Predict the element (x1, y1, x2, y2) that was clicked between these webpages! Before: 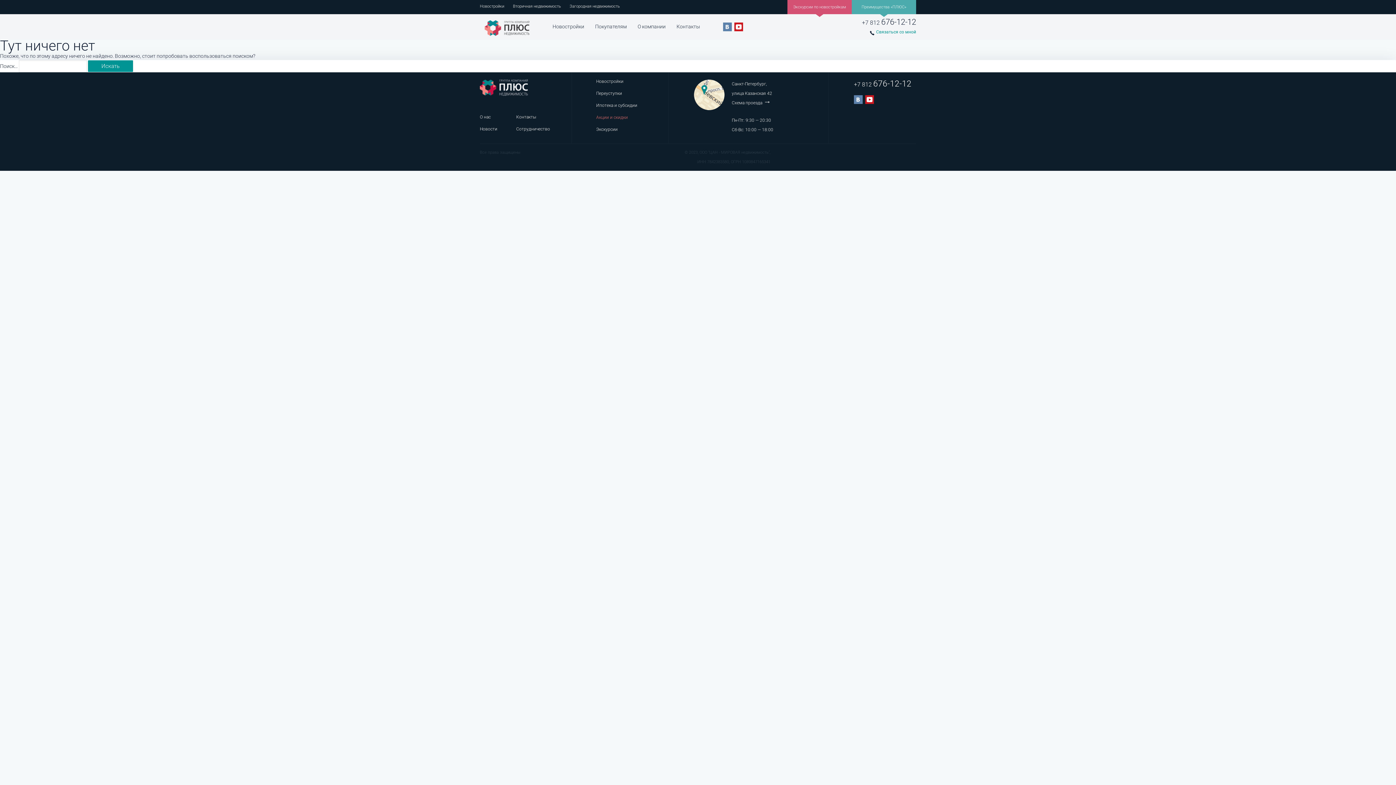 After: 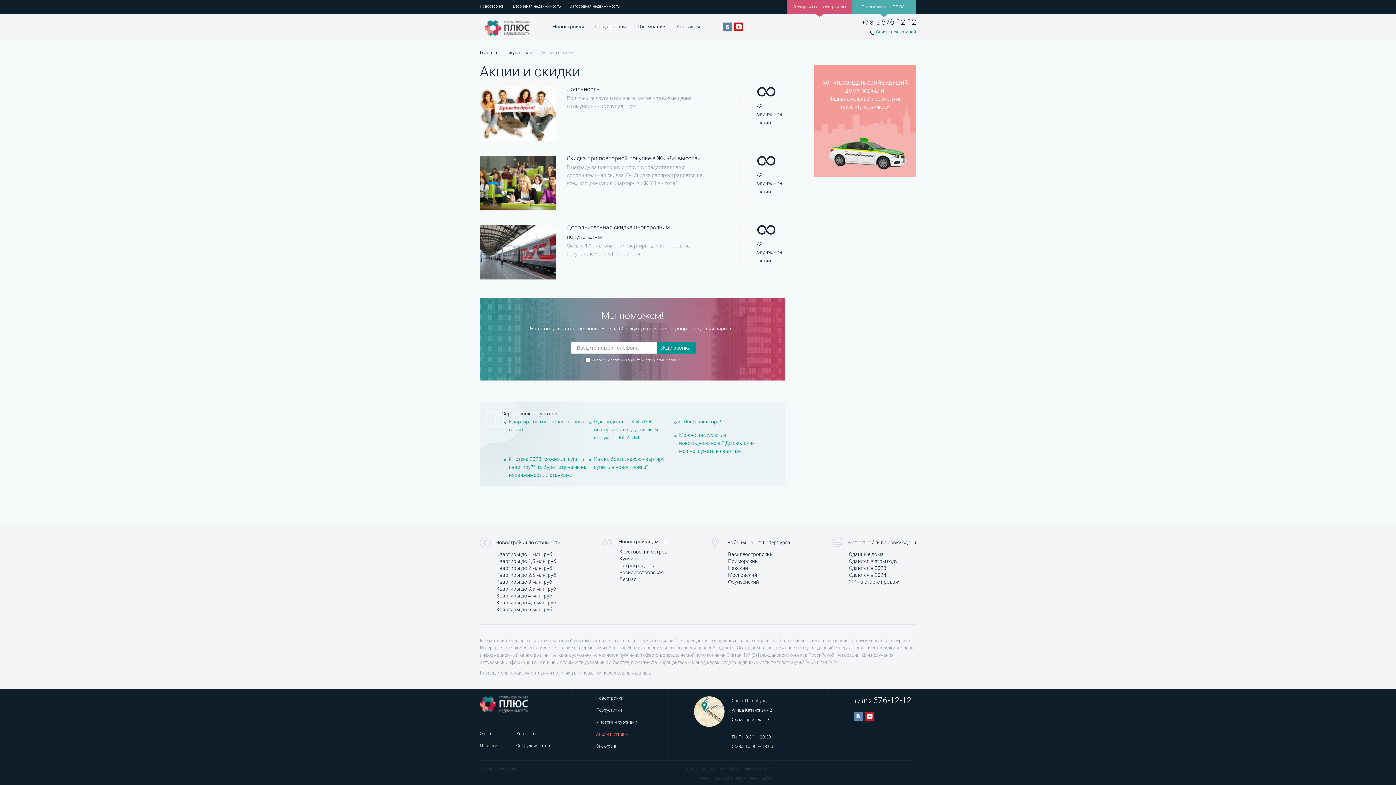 Action: bbox: (596, 114, 628, 120) label: Акции и скидки